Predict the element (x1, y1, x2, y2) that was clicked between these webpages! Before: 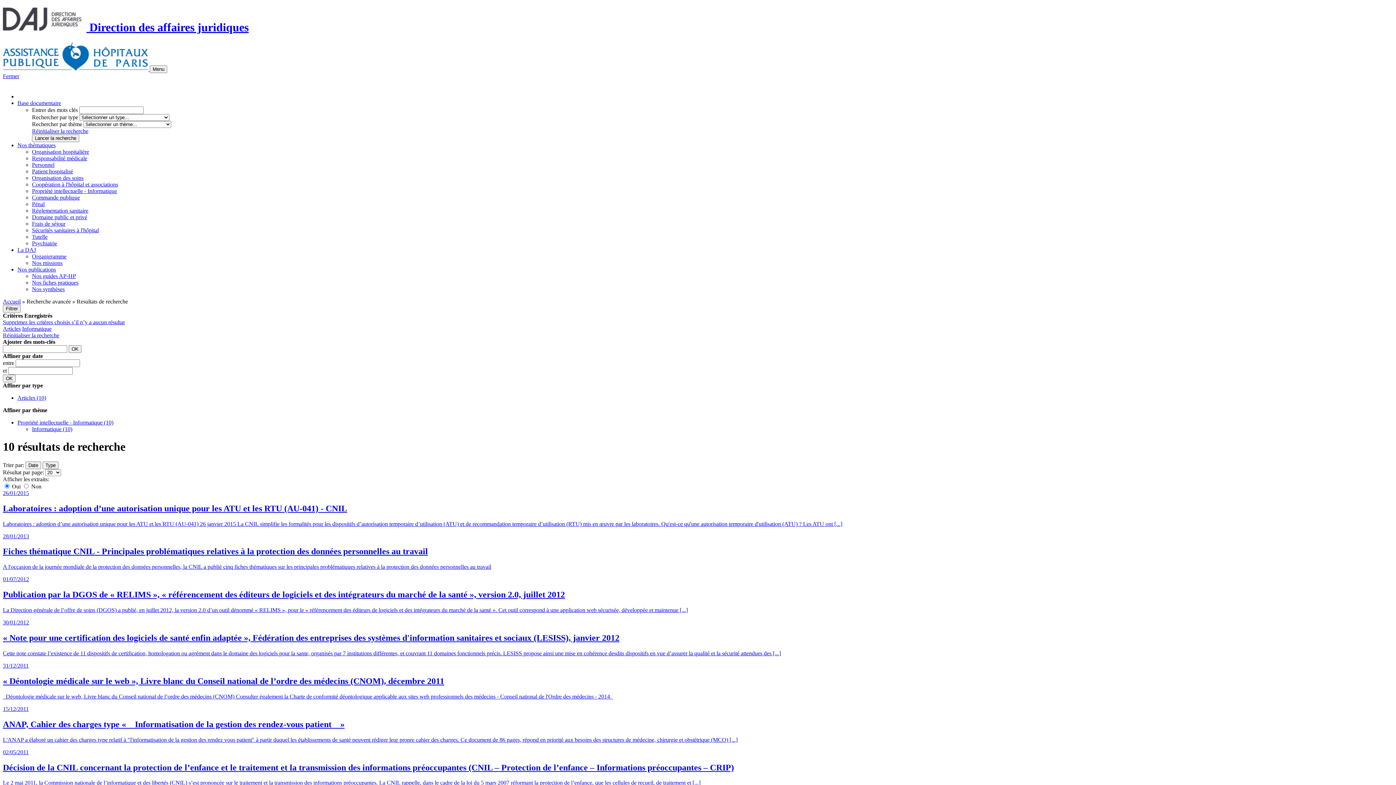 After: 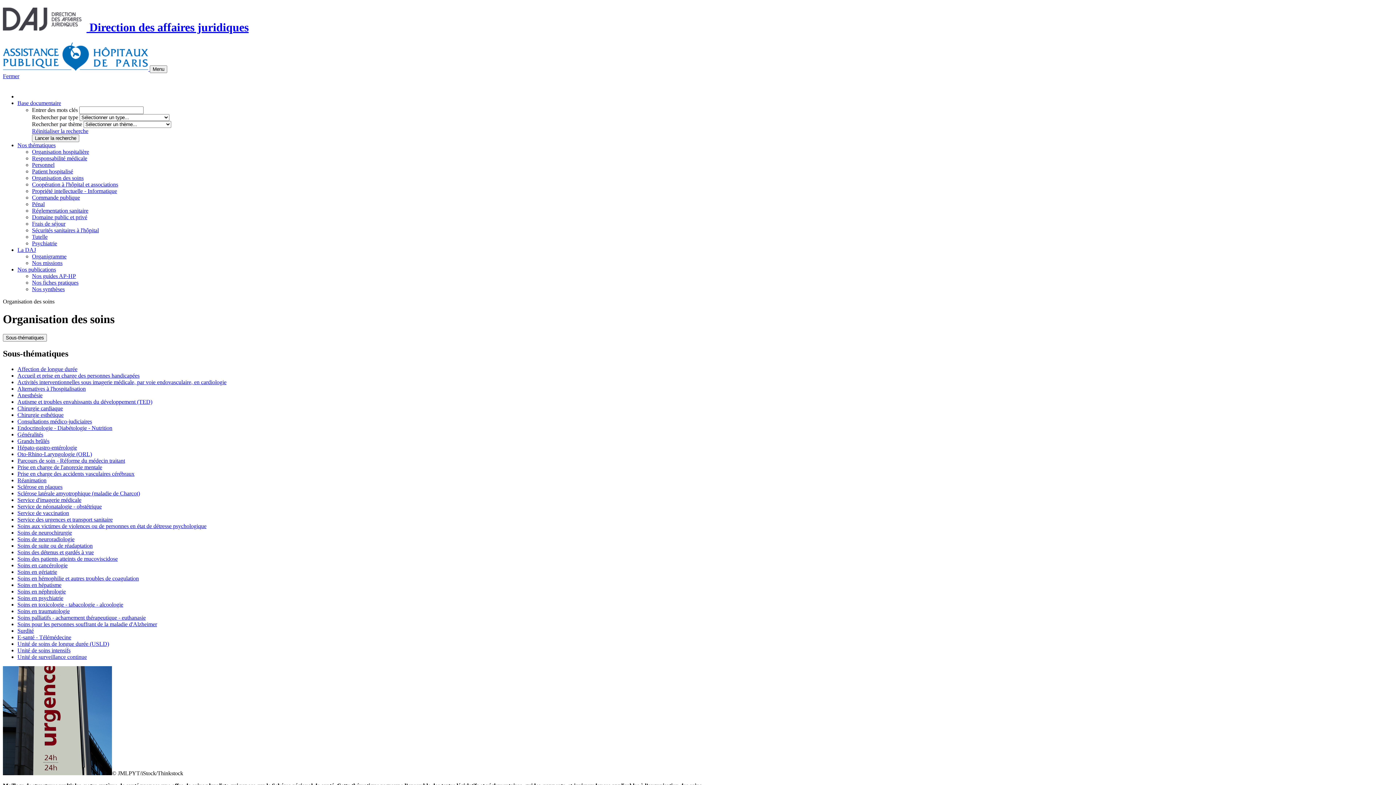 Action: bbox: (32, 174, 83, 181) label: Organisation des soins